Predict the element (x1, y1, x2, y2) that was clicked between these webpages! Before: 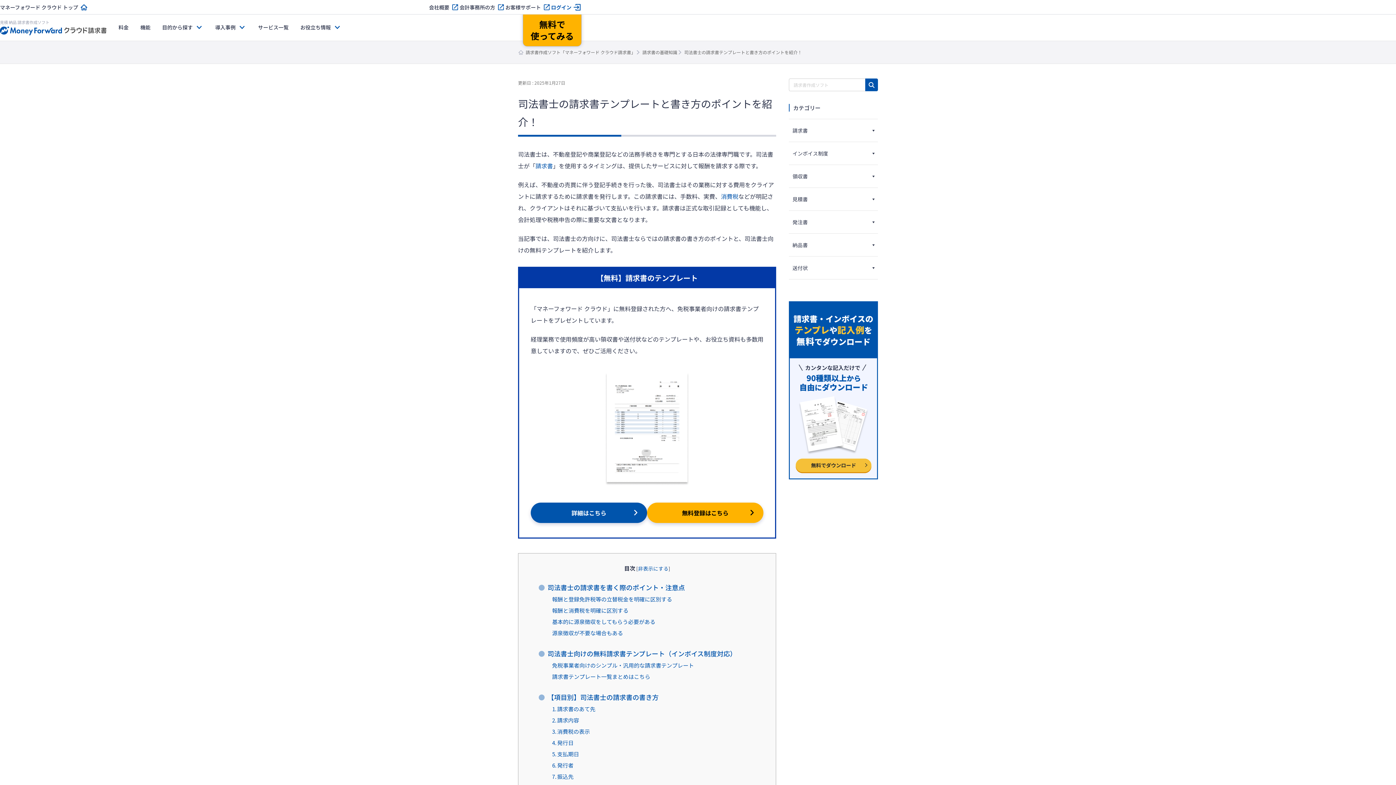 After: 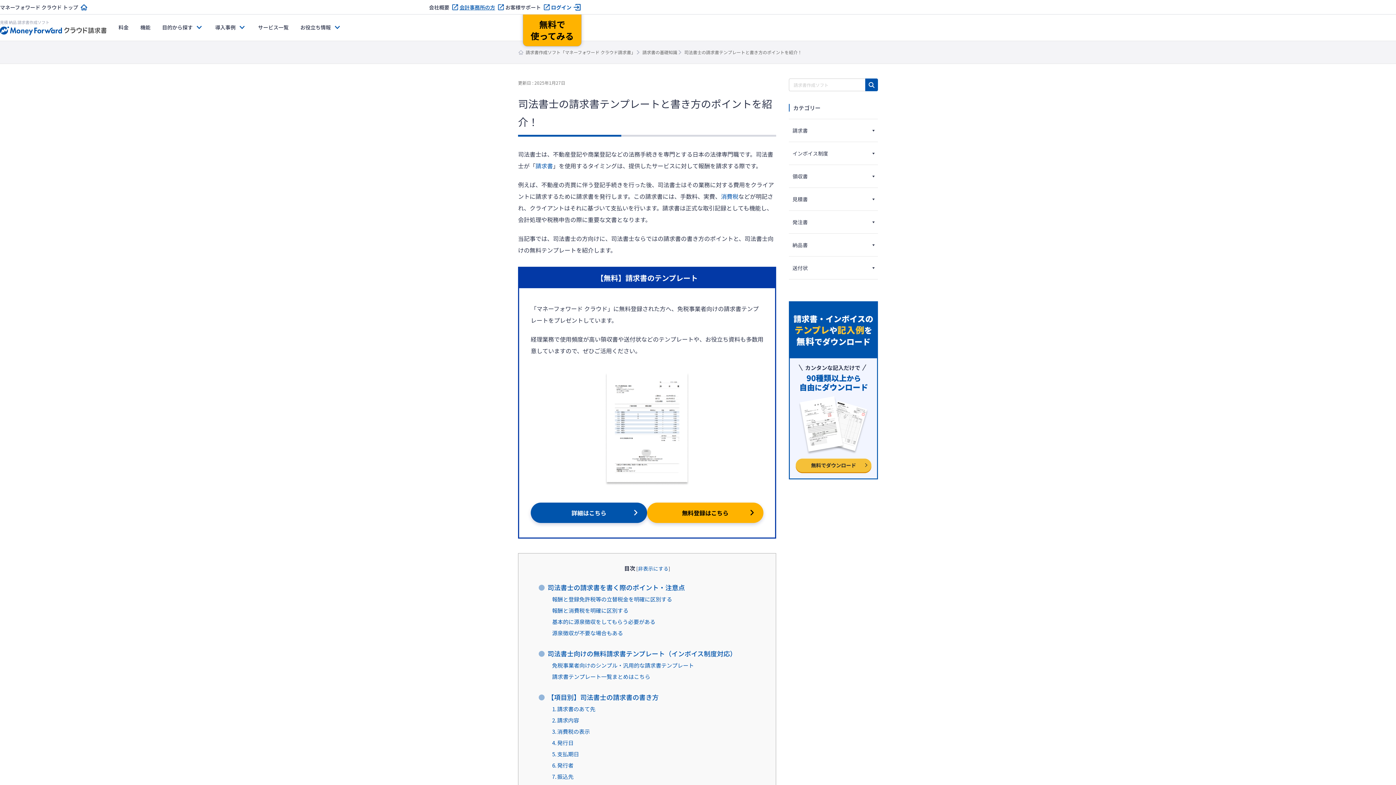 Action: bbox: (459, 3, 505, 10) label: 会計事務所の方